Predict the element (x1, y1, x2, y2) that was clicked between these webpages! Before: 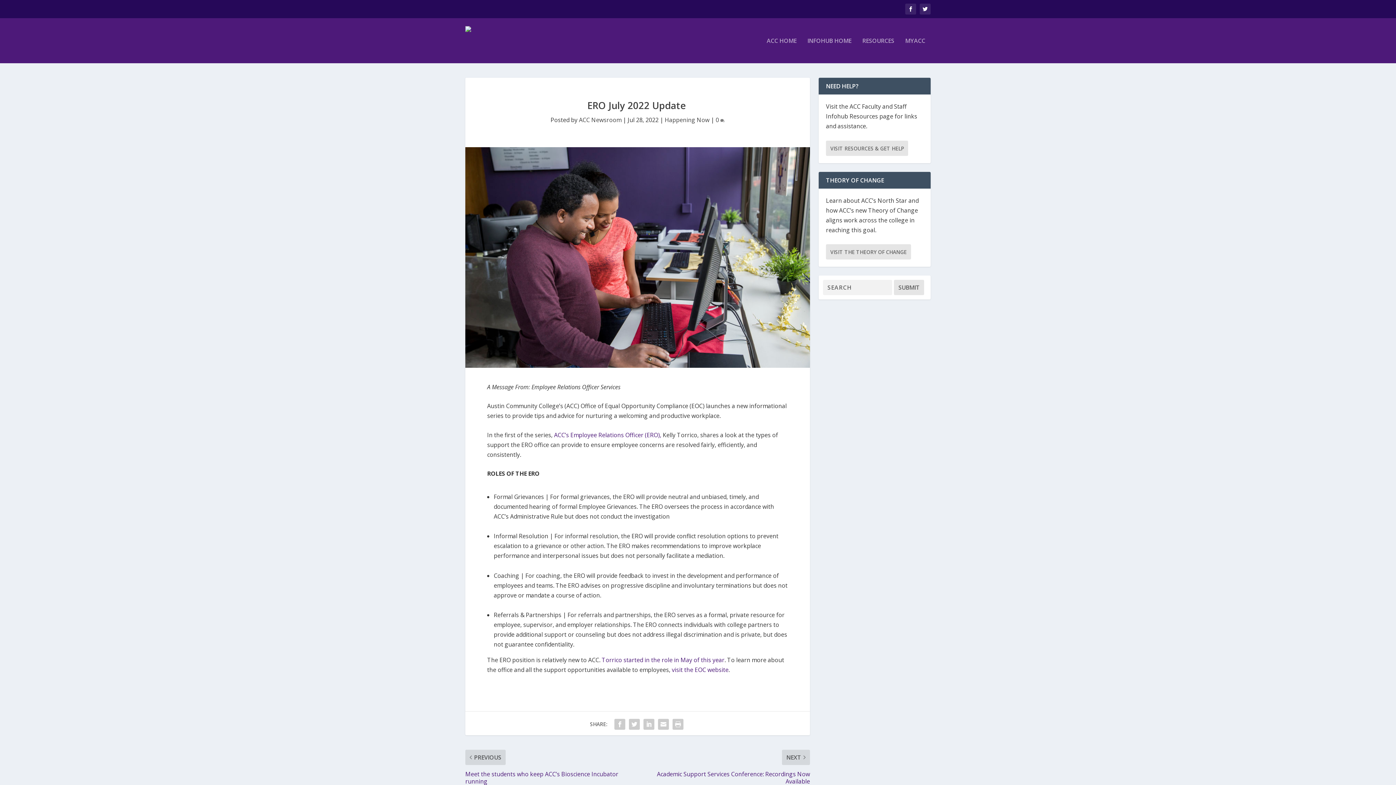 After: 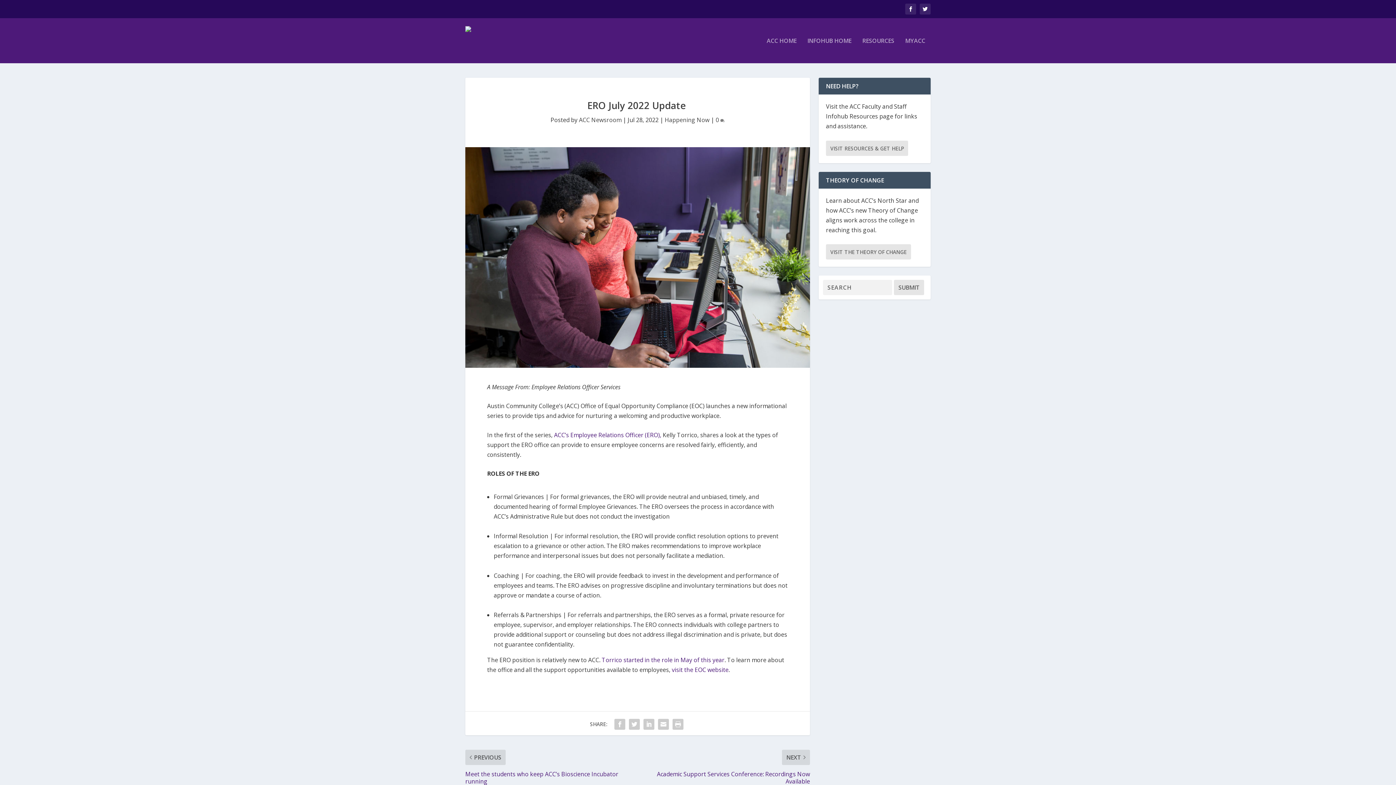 Action: bbox: (715, 115, 724, 123) label: 0 